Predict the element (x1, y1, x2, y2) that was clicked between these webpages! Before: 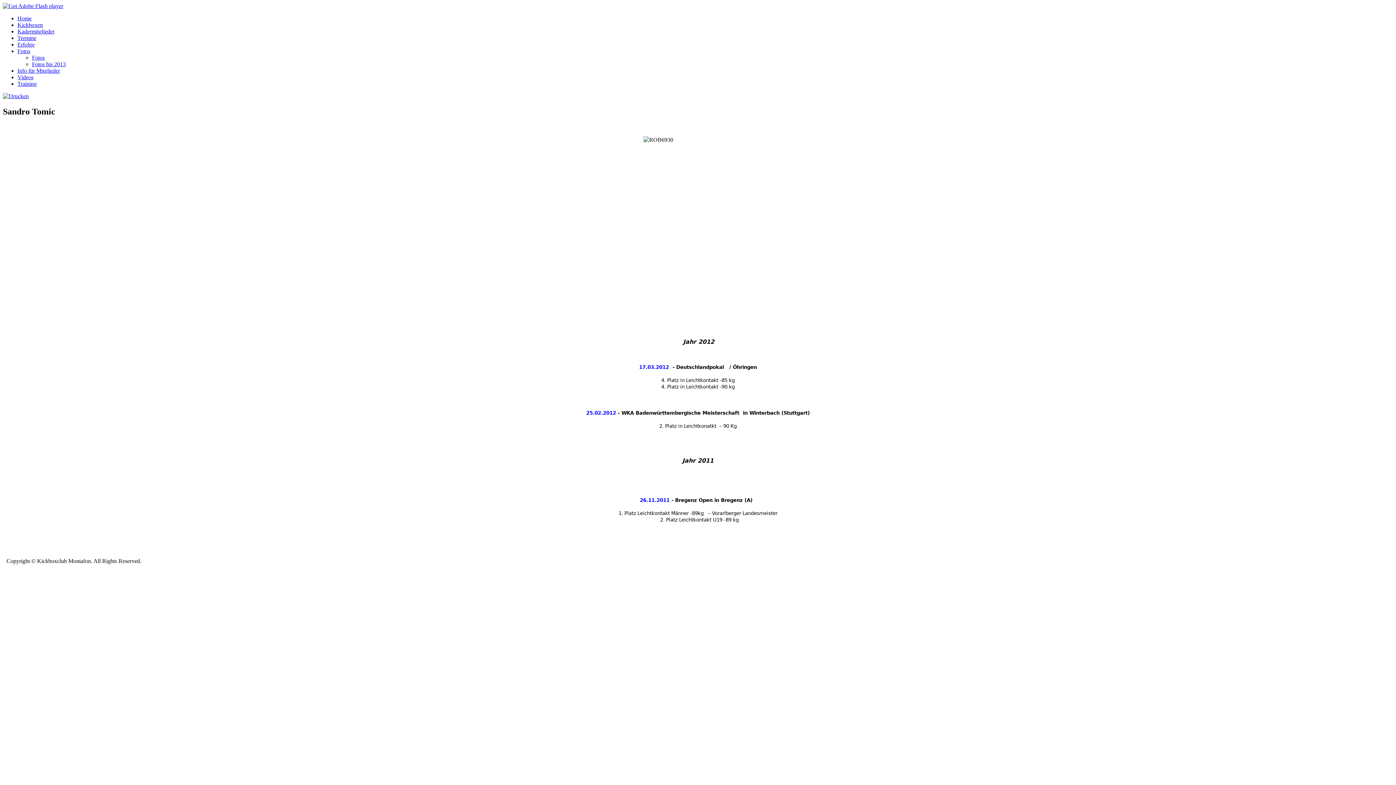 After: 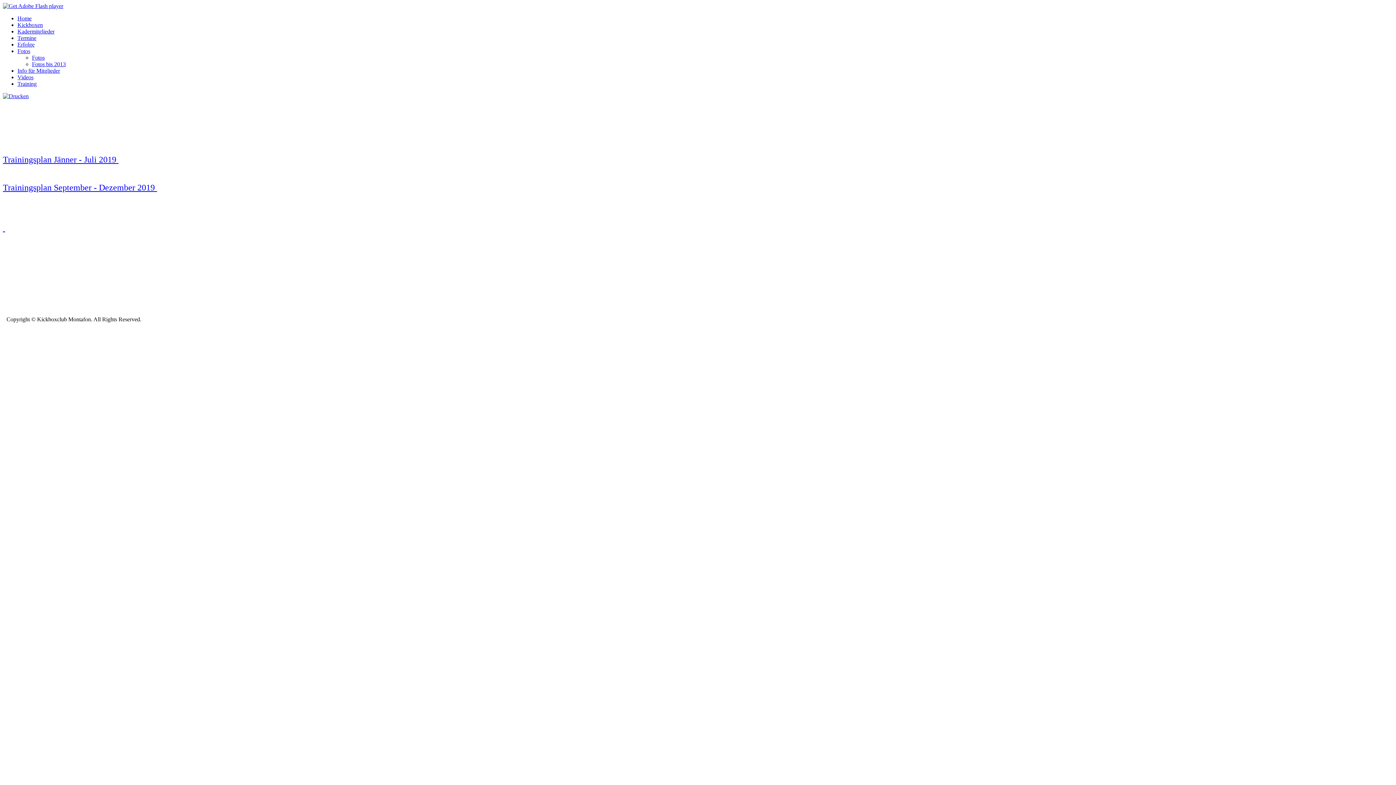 Action: bbox: (17, 34, 36, 41) label: Termine